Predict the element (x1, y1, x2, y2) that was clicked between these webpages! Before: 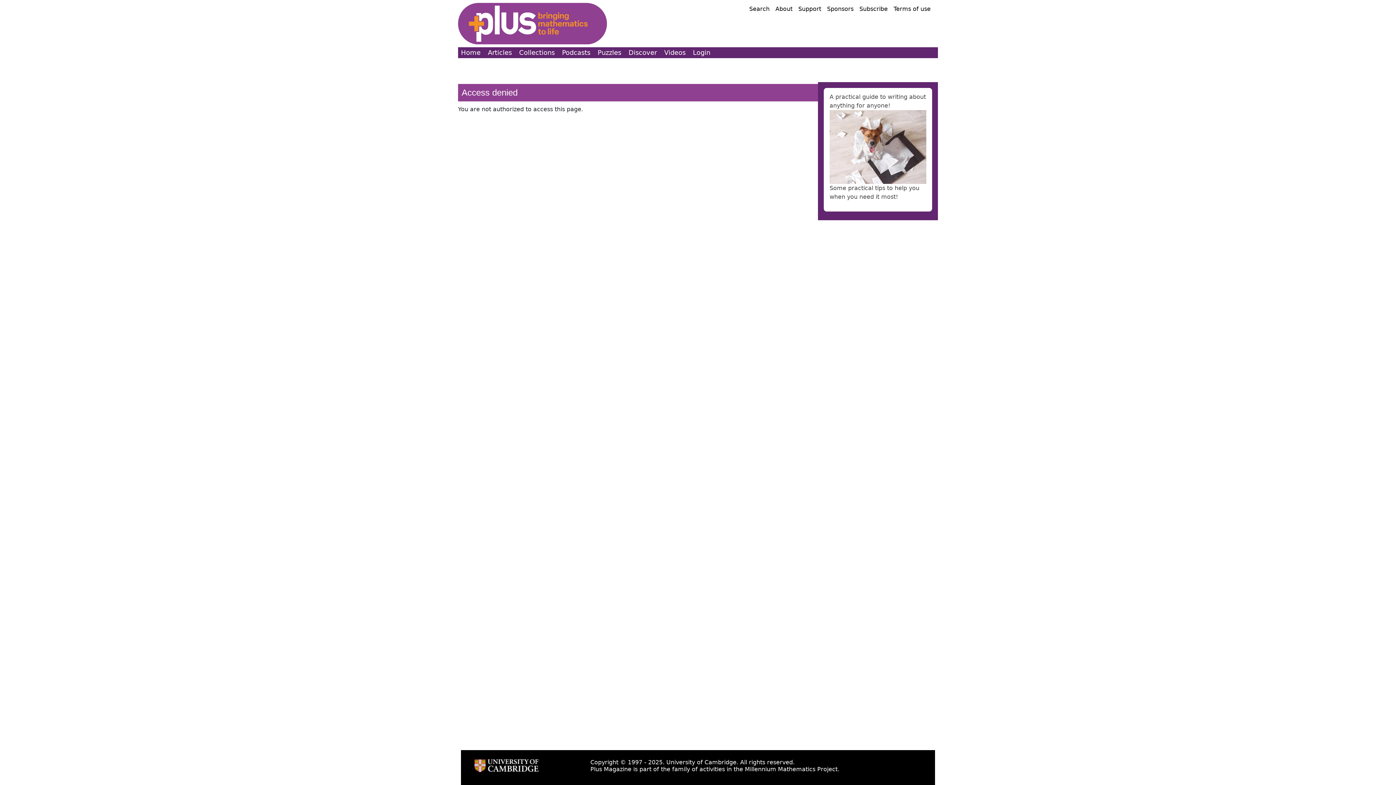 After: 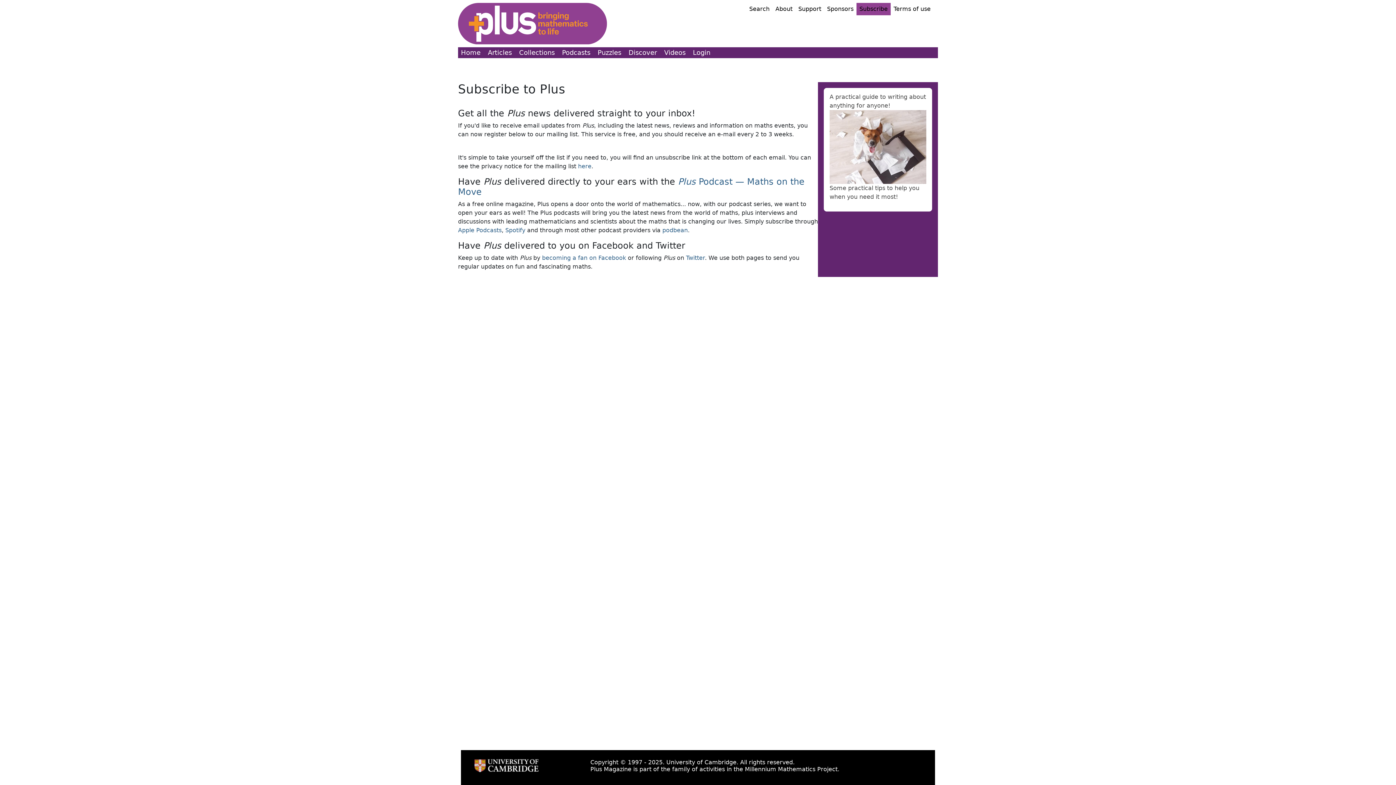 Action: bbox: (856, 2, 890, 15) label: Subscribe